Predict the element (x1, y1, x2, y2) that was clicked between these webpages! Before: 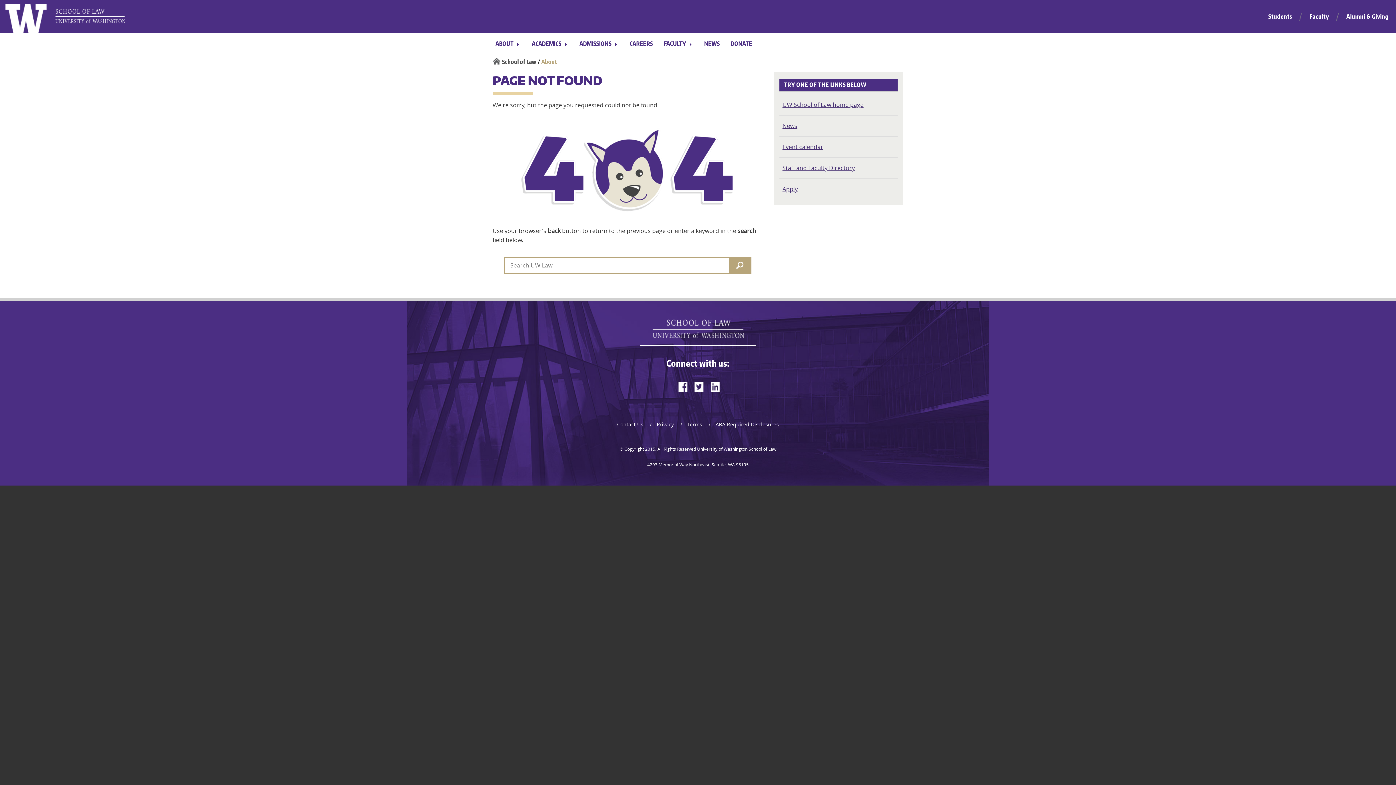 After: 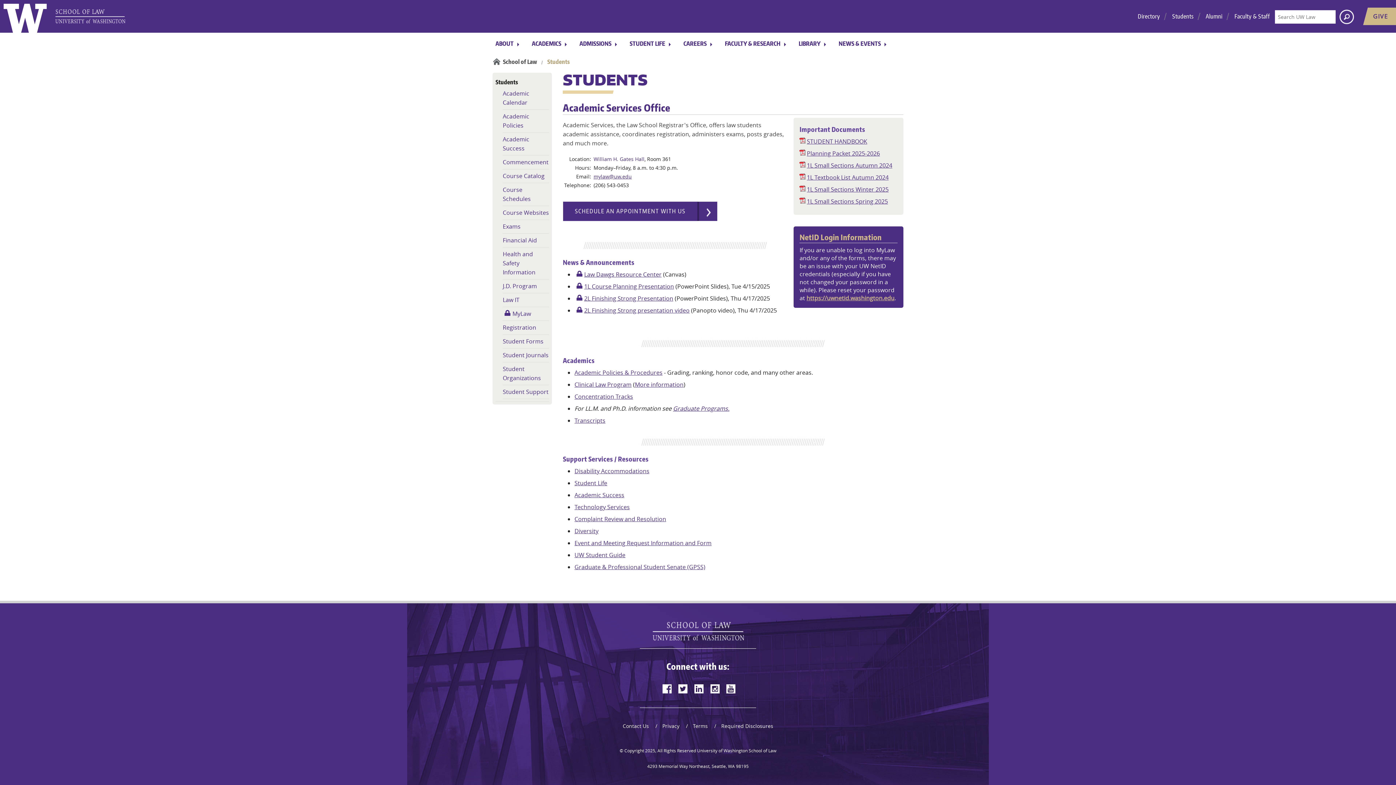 Action: label: Students bbox: (1268, 13, 1292, 20)